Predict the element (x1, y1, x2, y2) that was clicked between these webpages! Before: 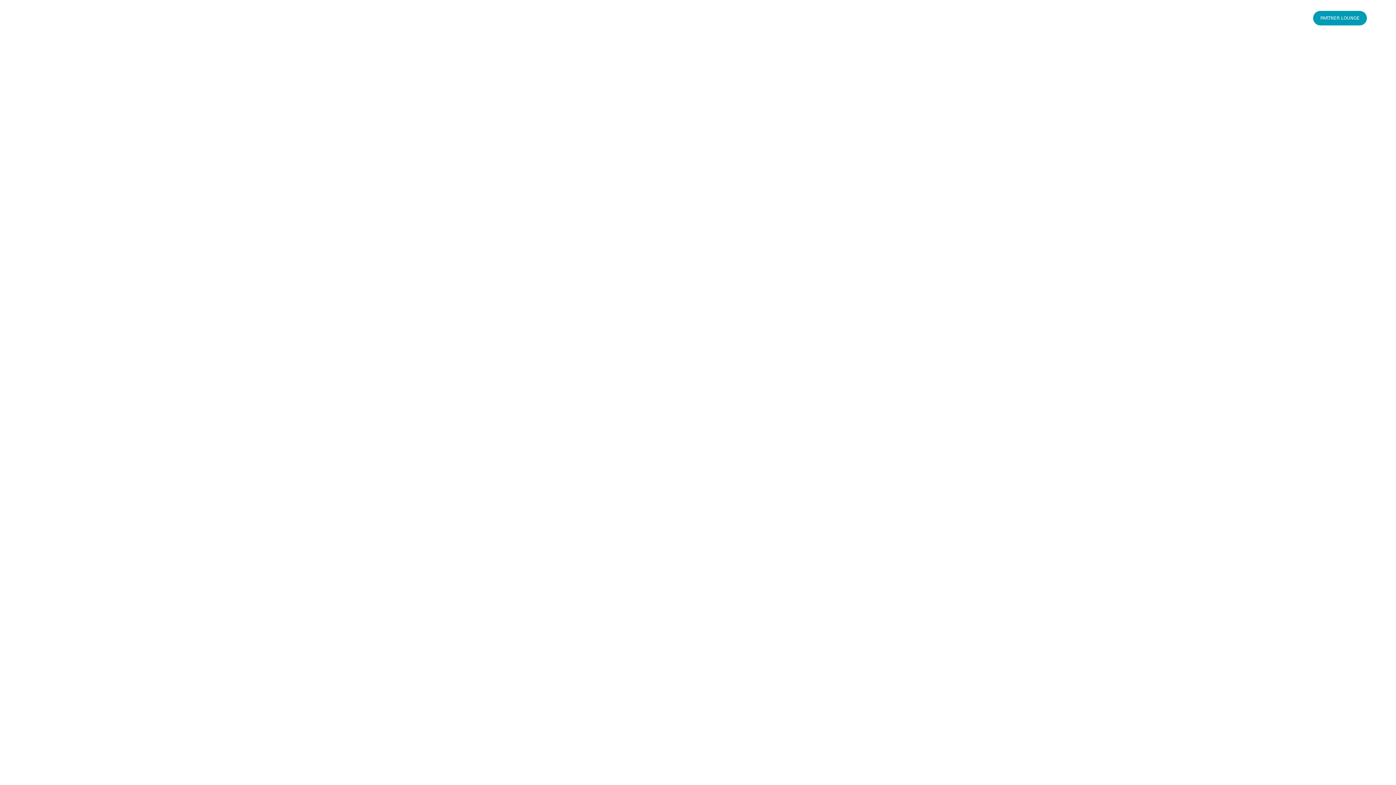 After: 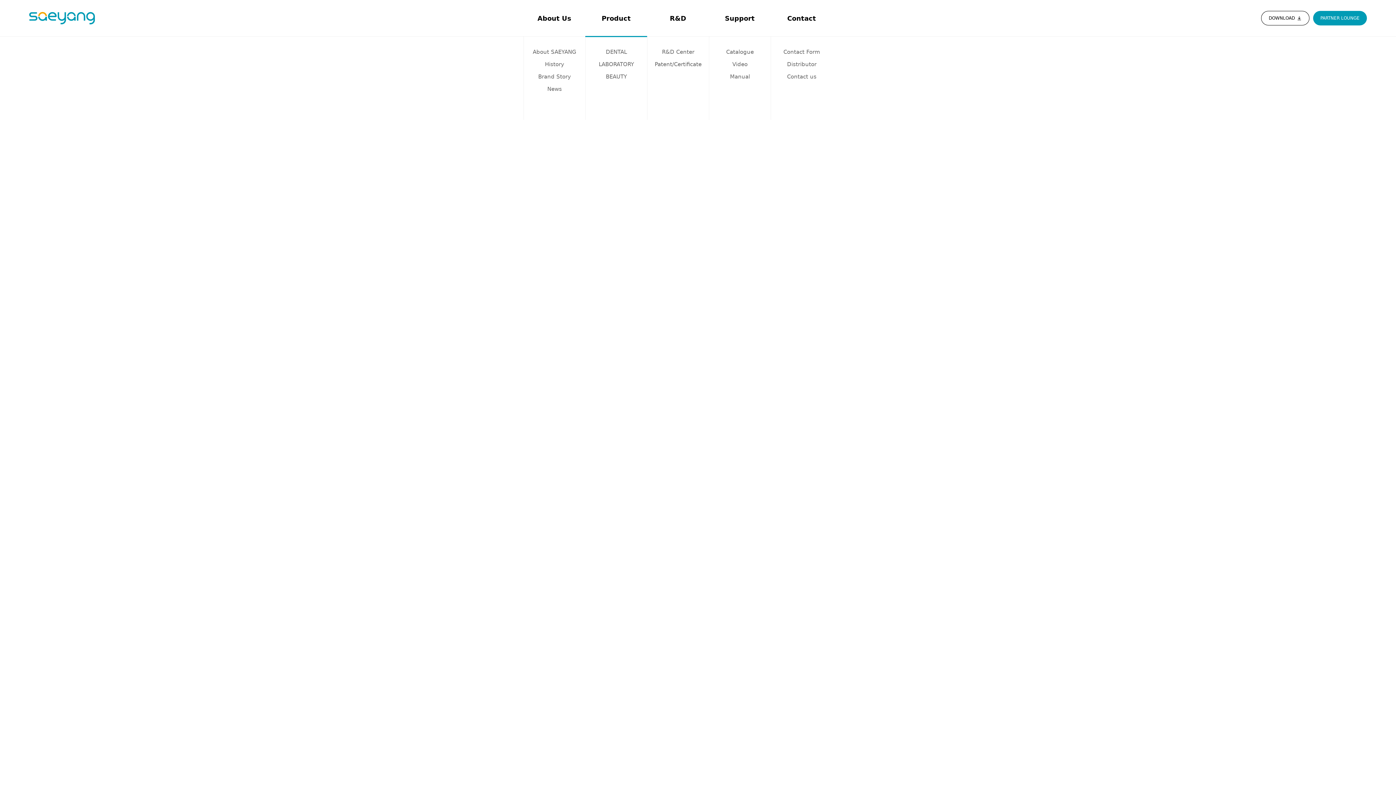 Action: label: Product bbox: (585, 0, 647, 36)